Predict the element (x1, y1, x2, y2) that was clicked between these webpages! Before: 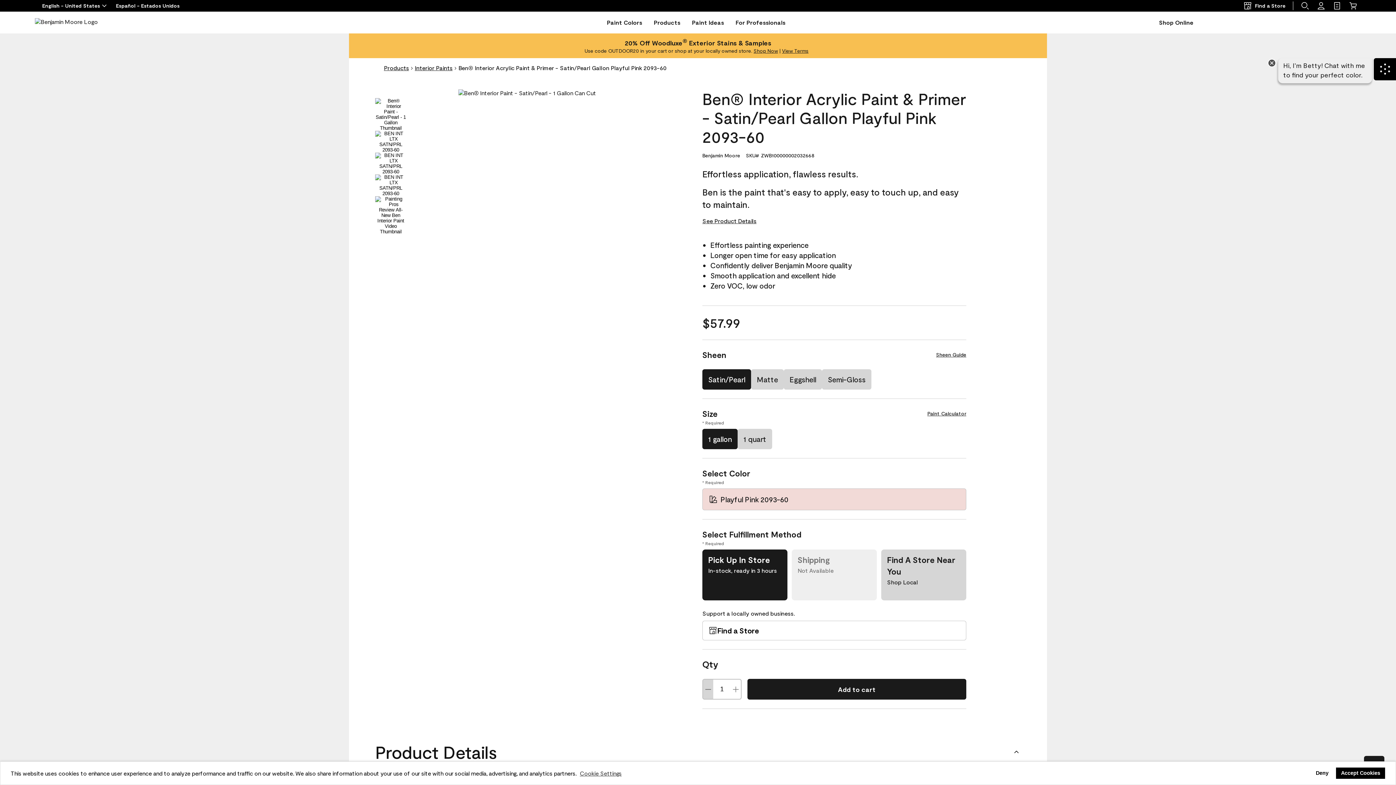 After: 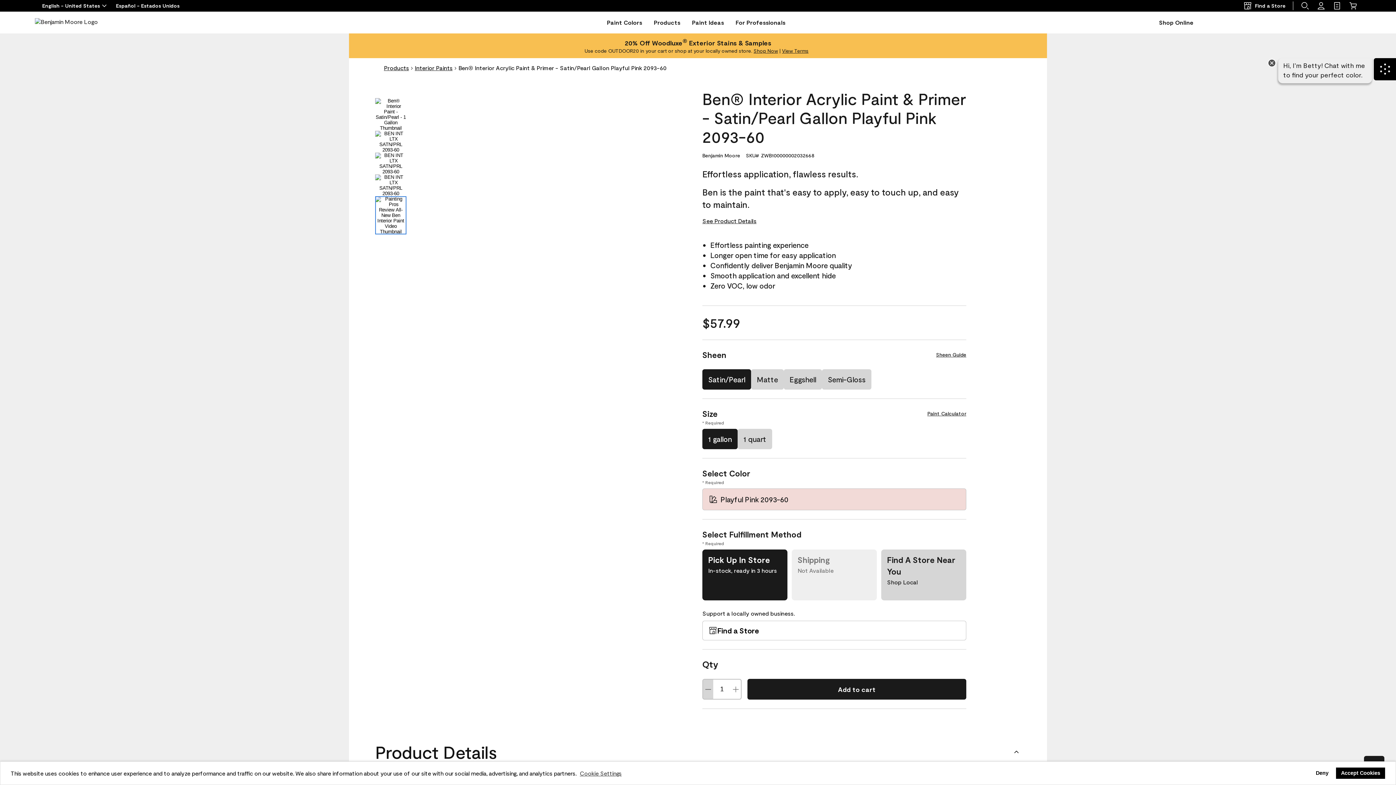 Action: bbox: (375, 196, 406, 234)